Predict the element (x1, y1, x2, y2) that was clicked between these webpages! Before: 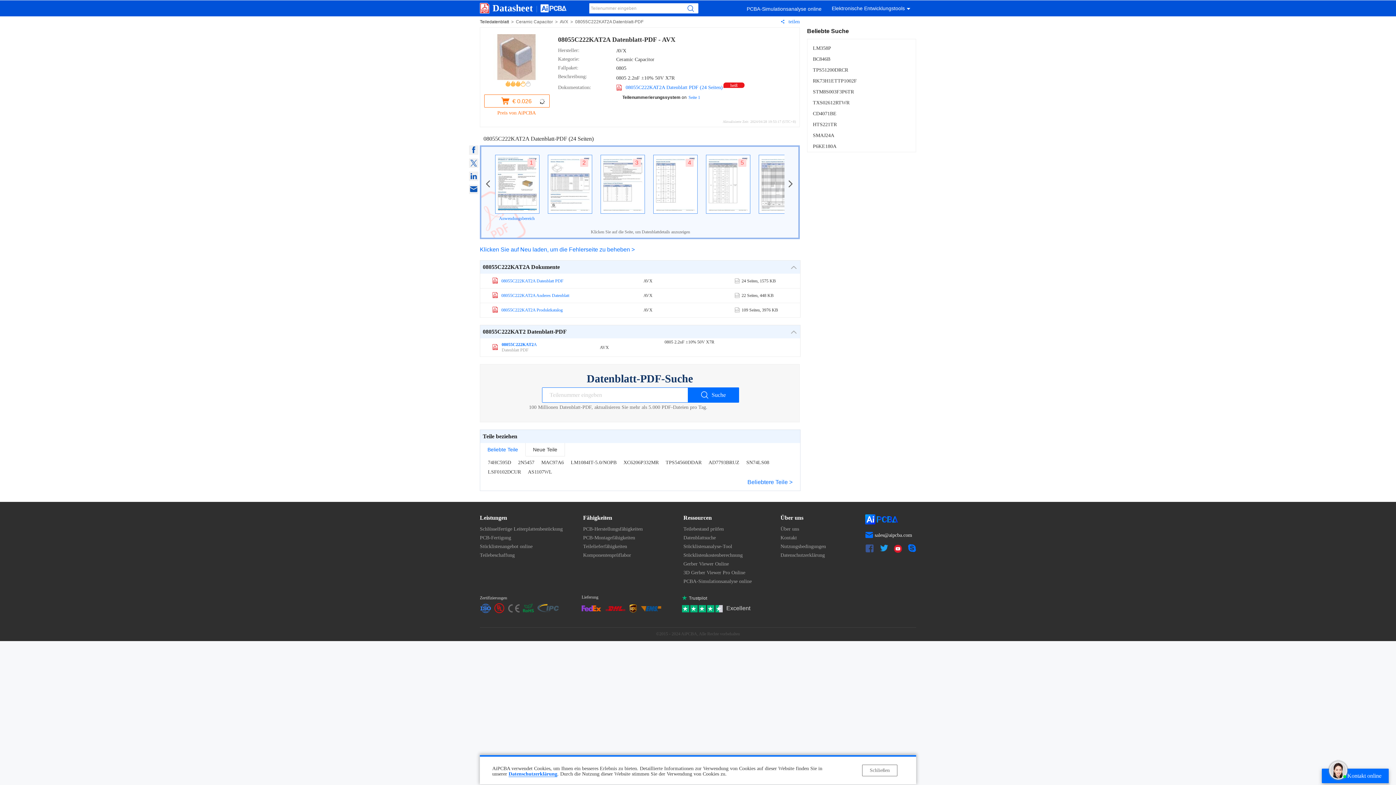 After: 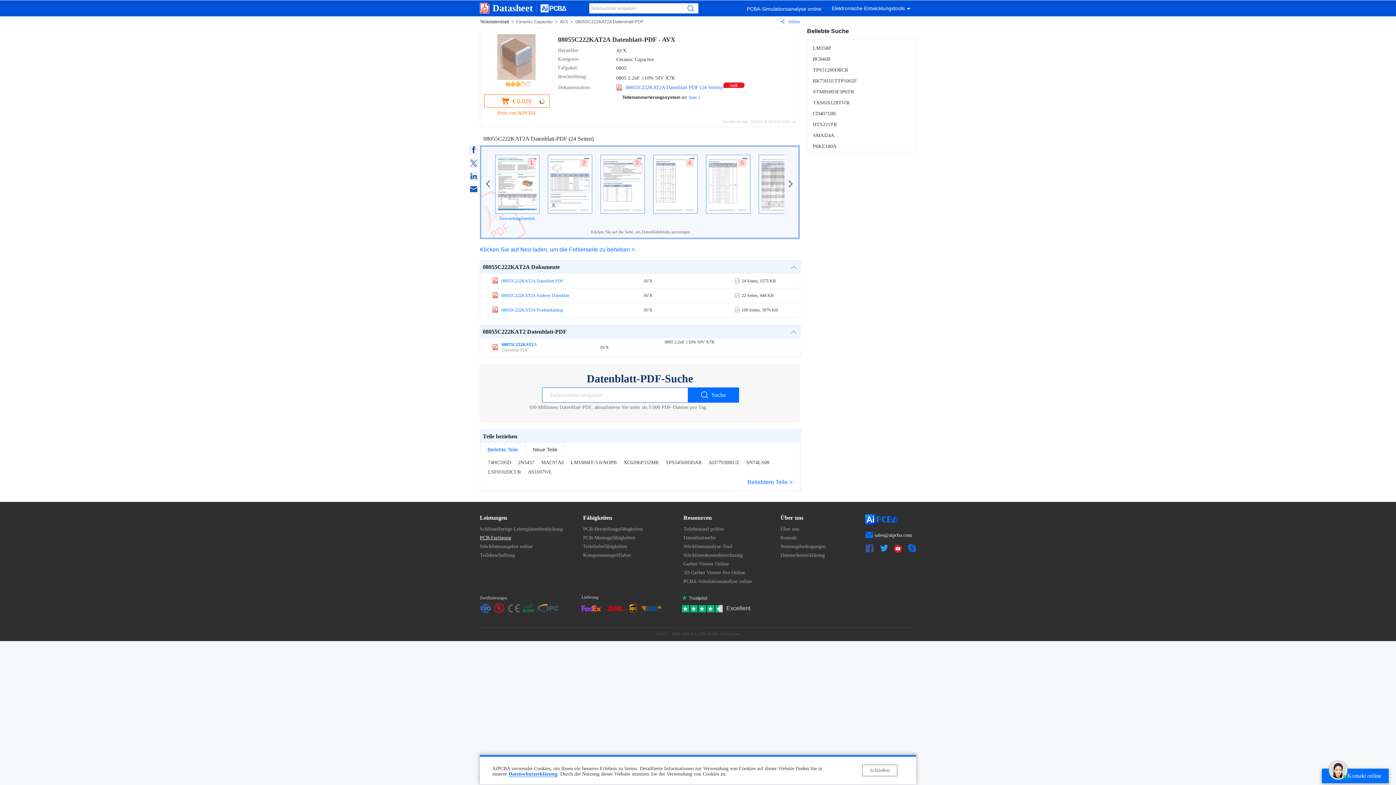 Action: bbox: (480, 535, 511, 540) label: PCB-Fertigung